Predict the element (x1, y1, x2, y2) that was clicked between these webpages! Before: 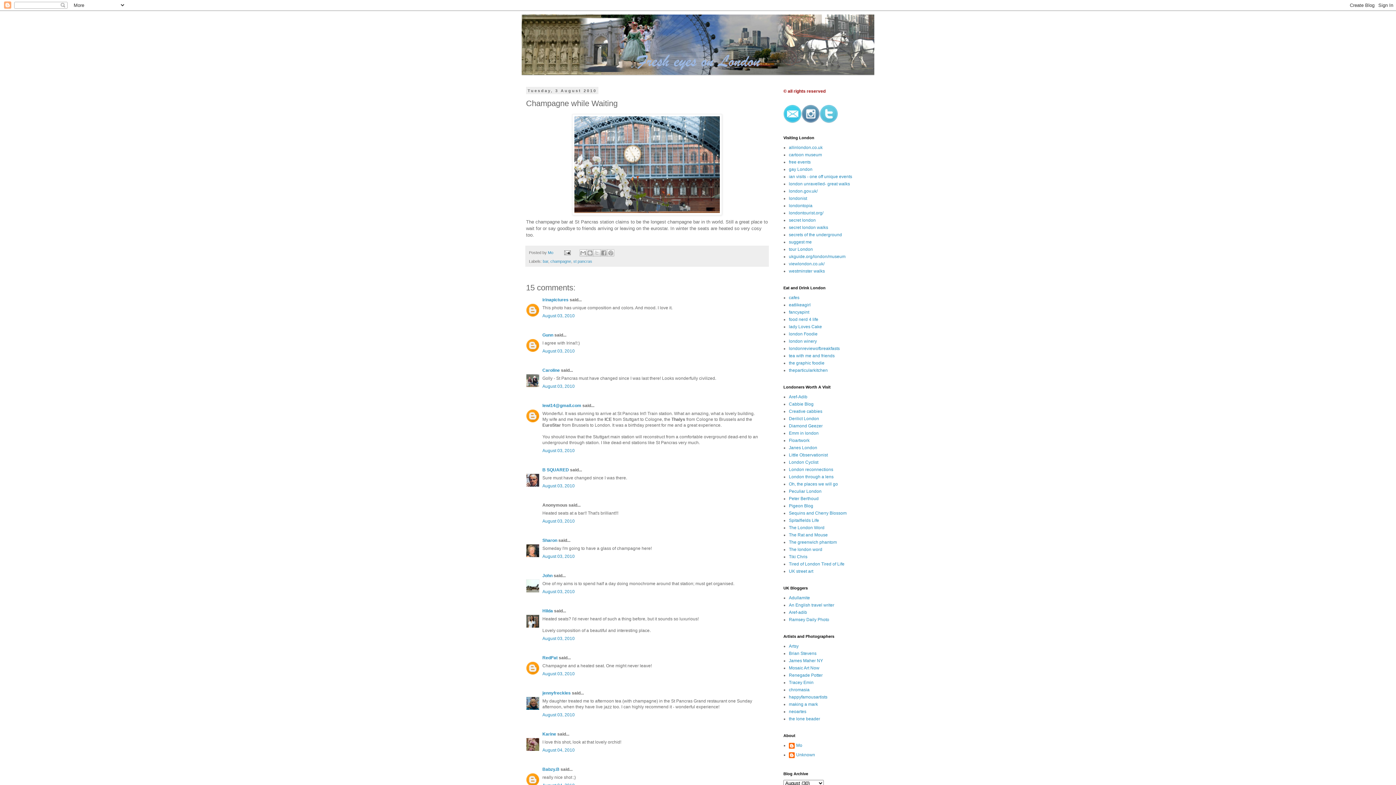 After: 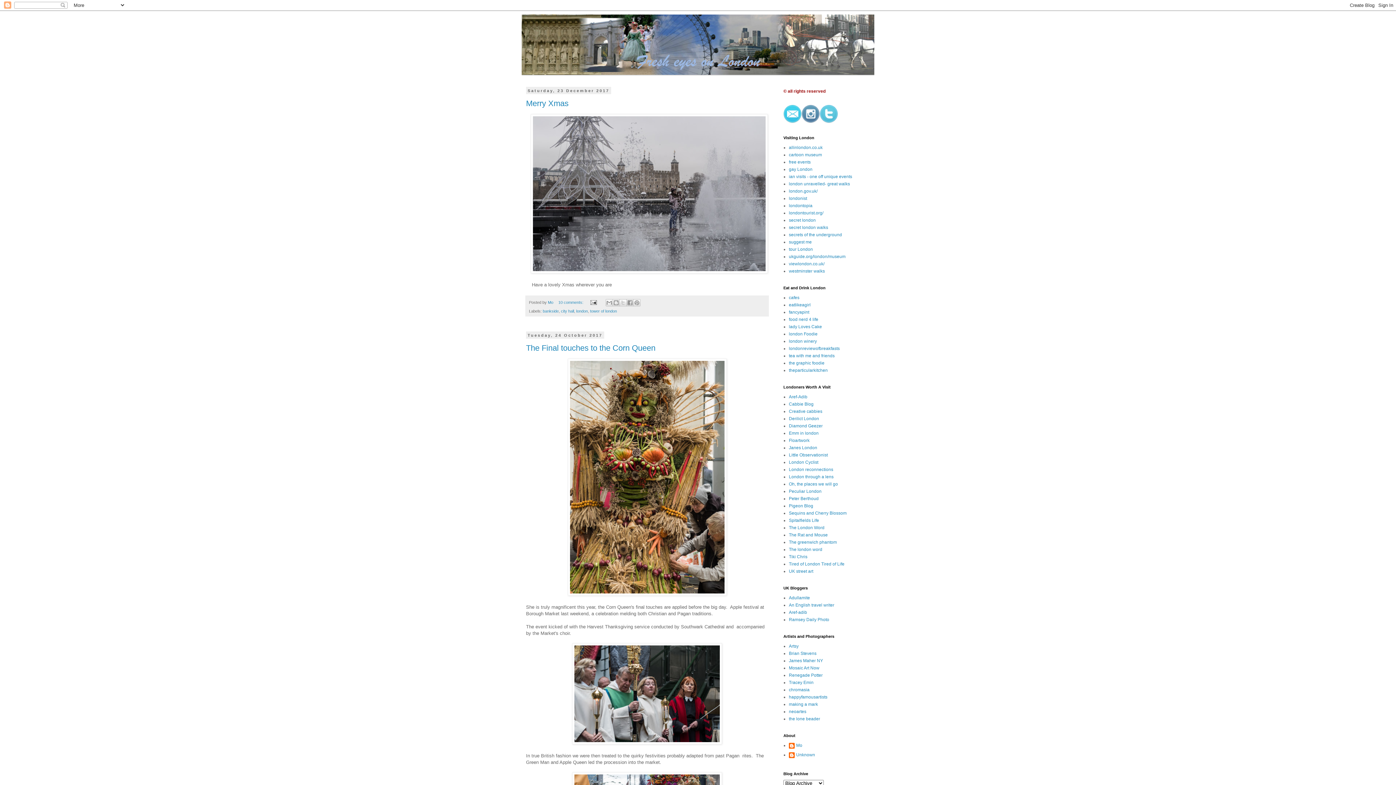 Action: bbox: (521, 14, 874, 75)